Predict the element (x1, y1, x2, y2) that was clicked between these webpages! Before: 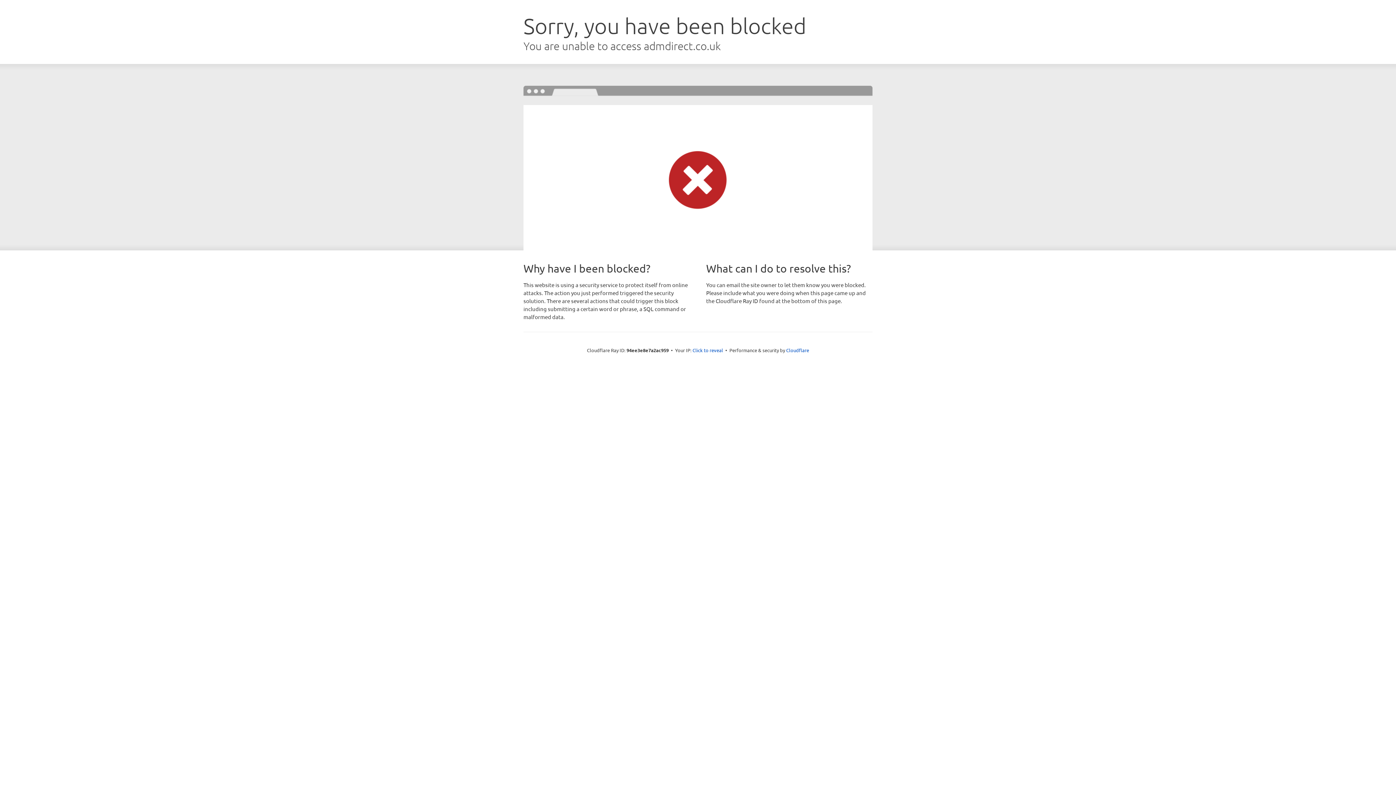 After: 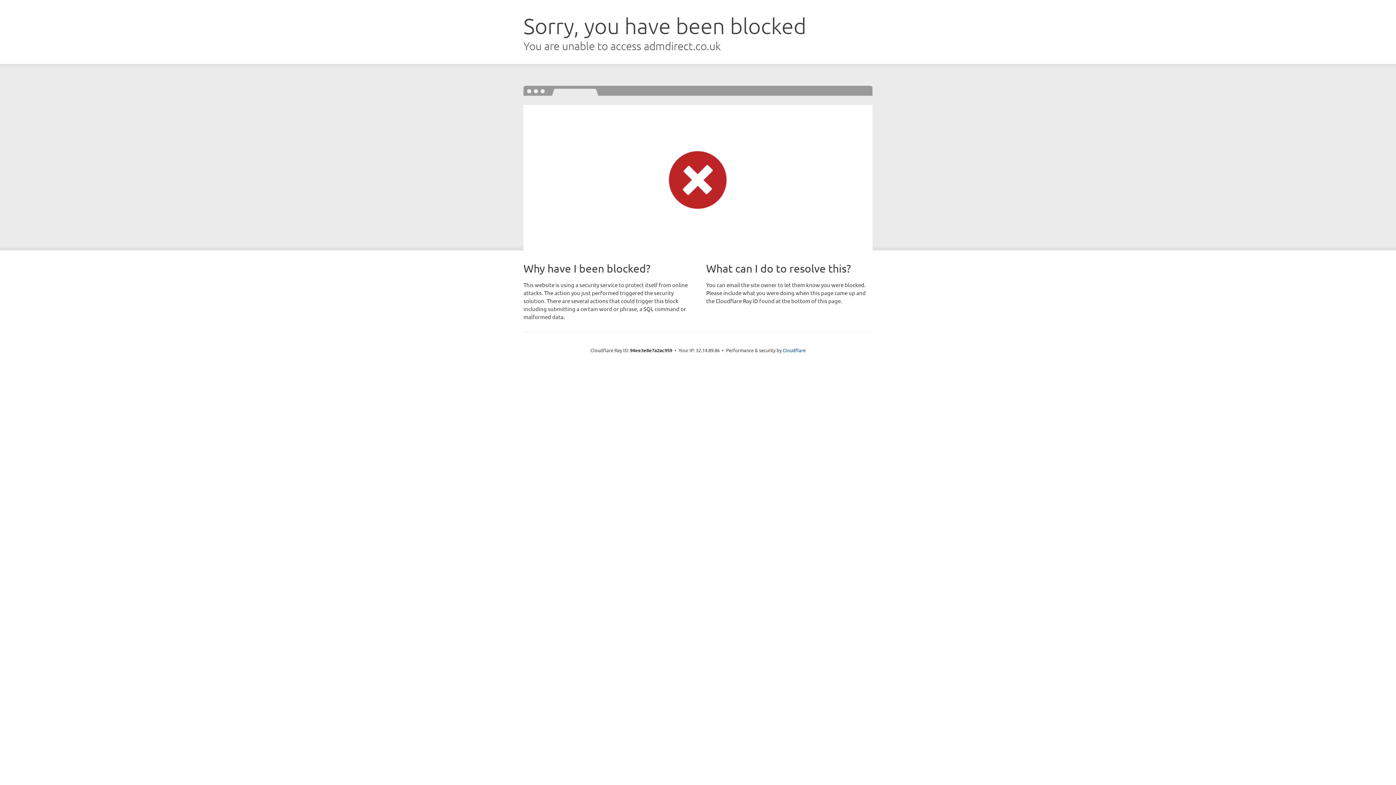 Action: bbox: (692, 346, 723, 353) label: Click to reveal